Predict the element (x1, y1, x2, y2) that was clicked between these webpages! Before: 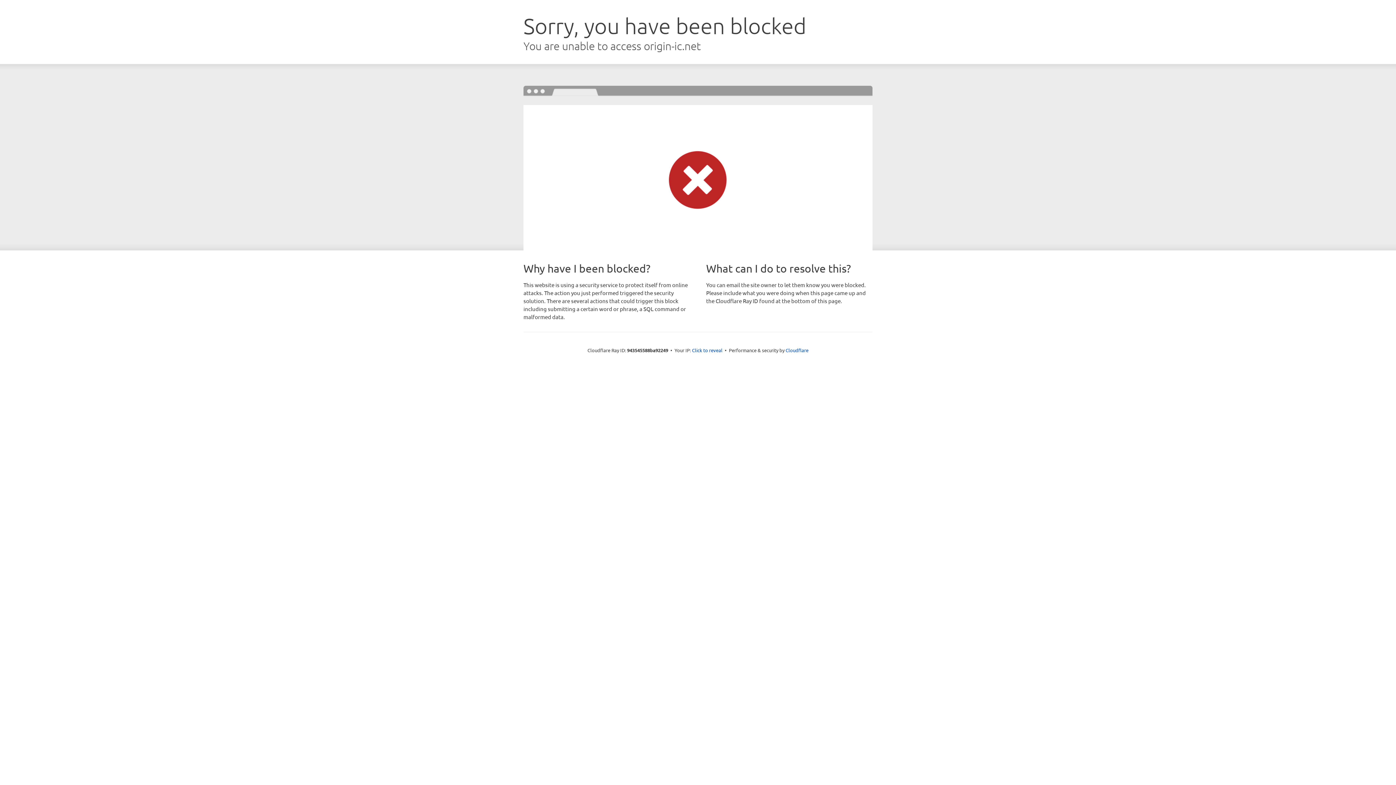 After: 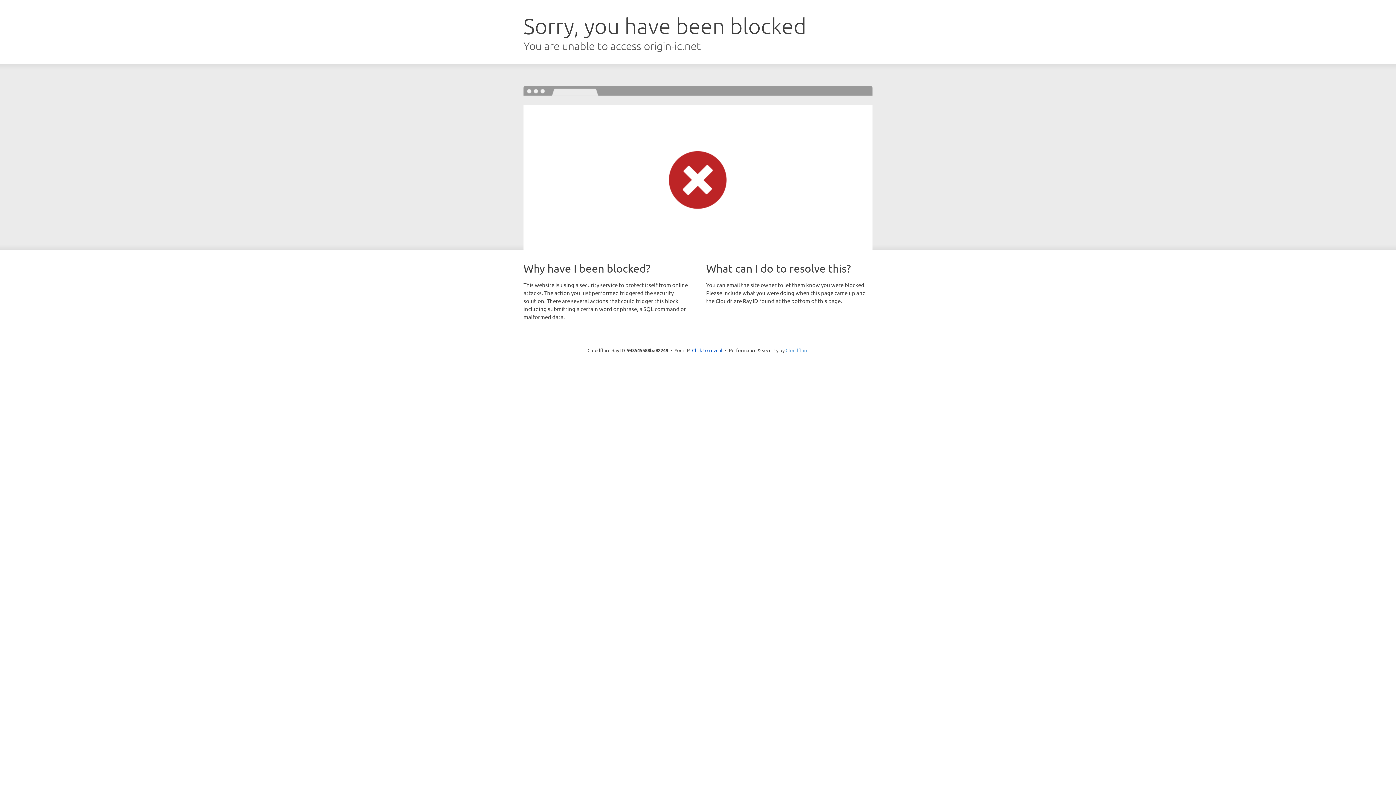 Action: label: Cloudflare bbox: (785, 347, 808, 353)